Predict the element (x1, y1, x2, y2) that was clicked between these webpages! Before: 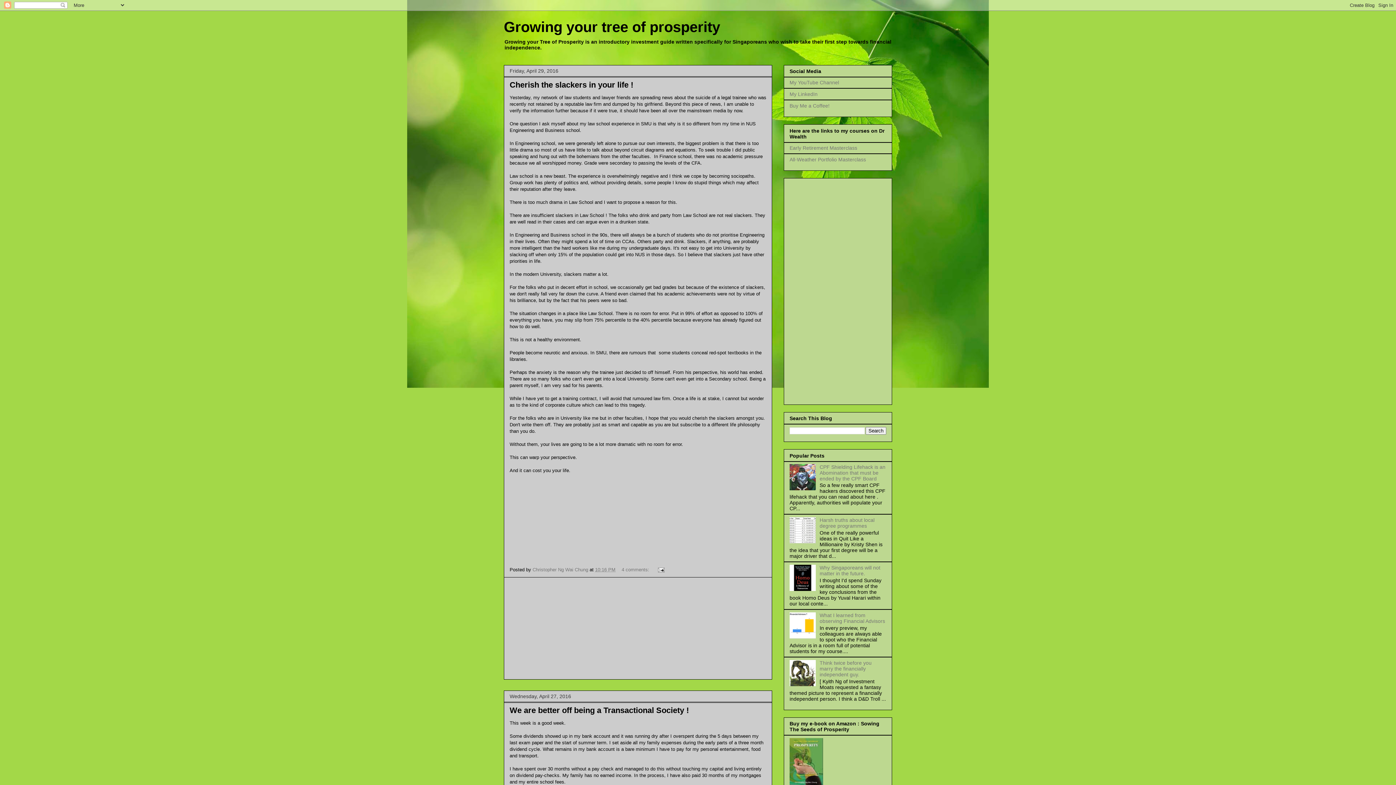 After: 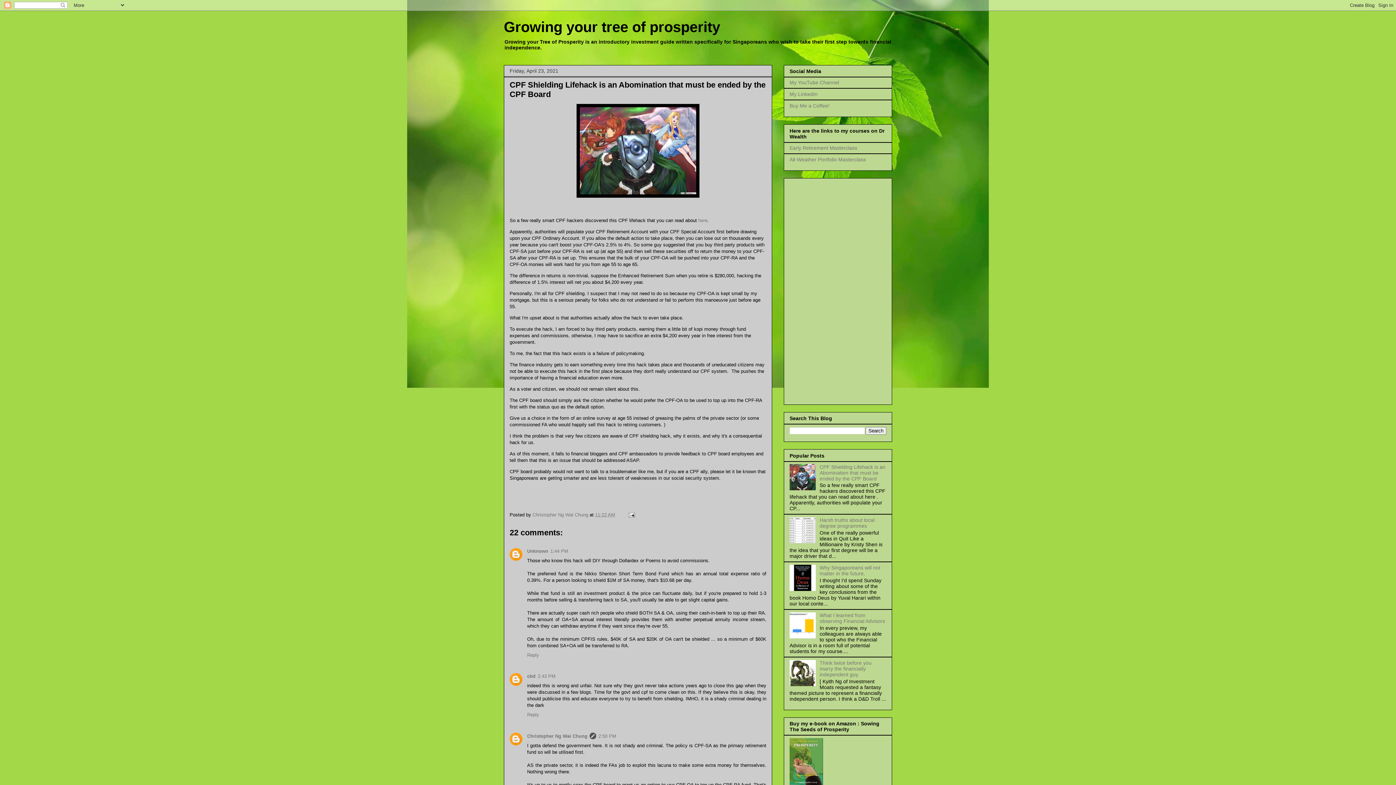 Action: bbox: (819, 464, 885, 481) label: CPF Shielding Lifehack is an Abomination that must be ended by the CPF Board